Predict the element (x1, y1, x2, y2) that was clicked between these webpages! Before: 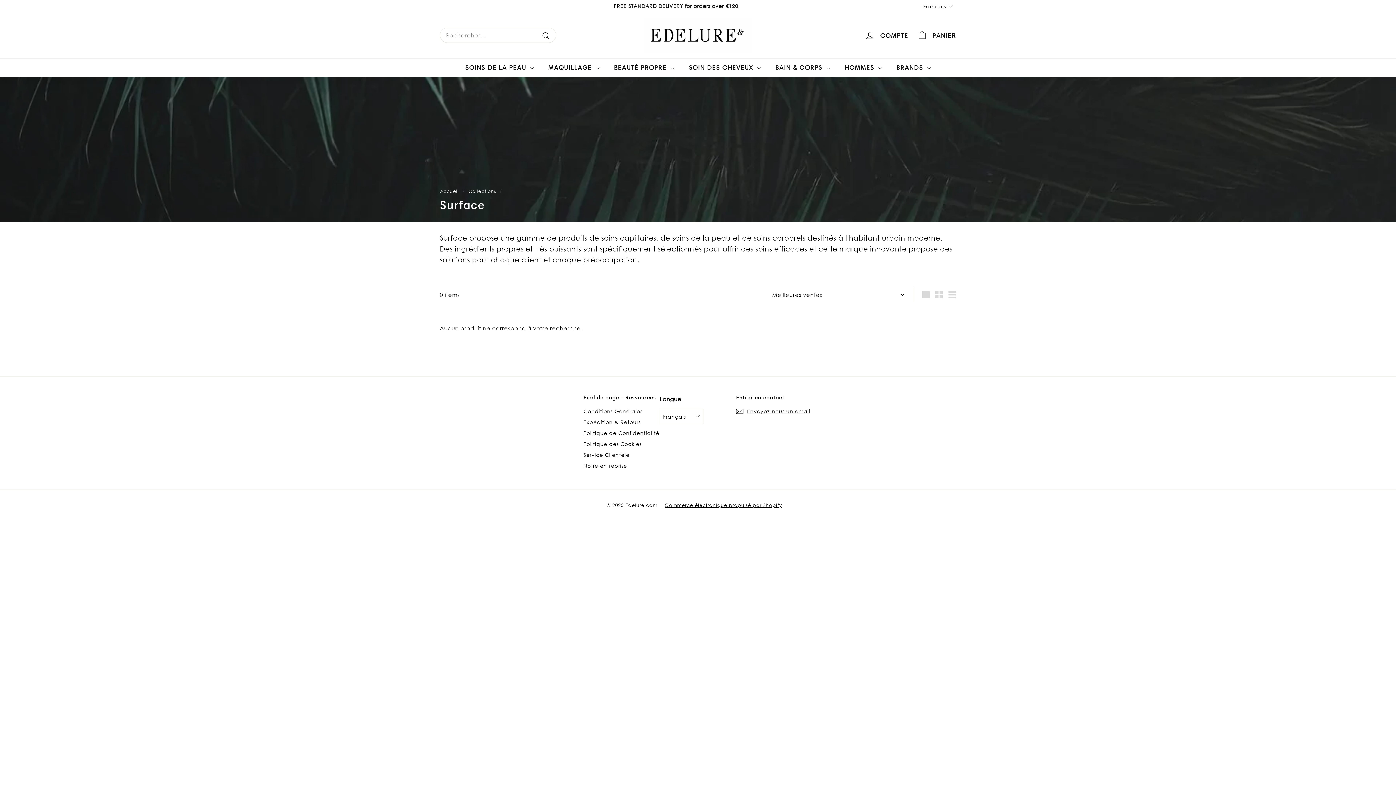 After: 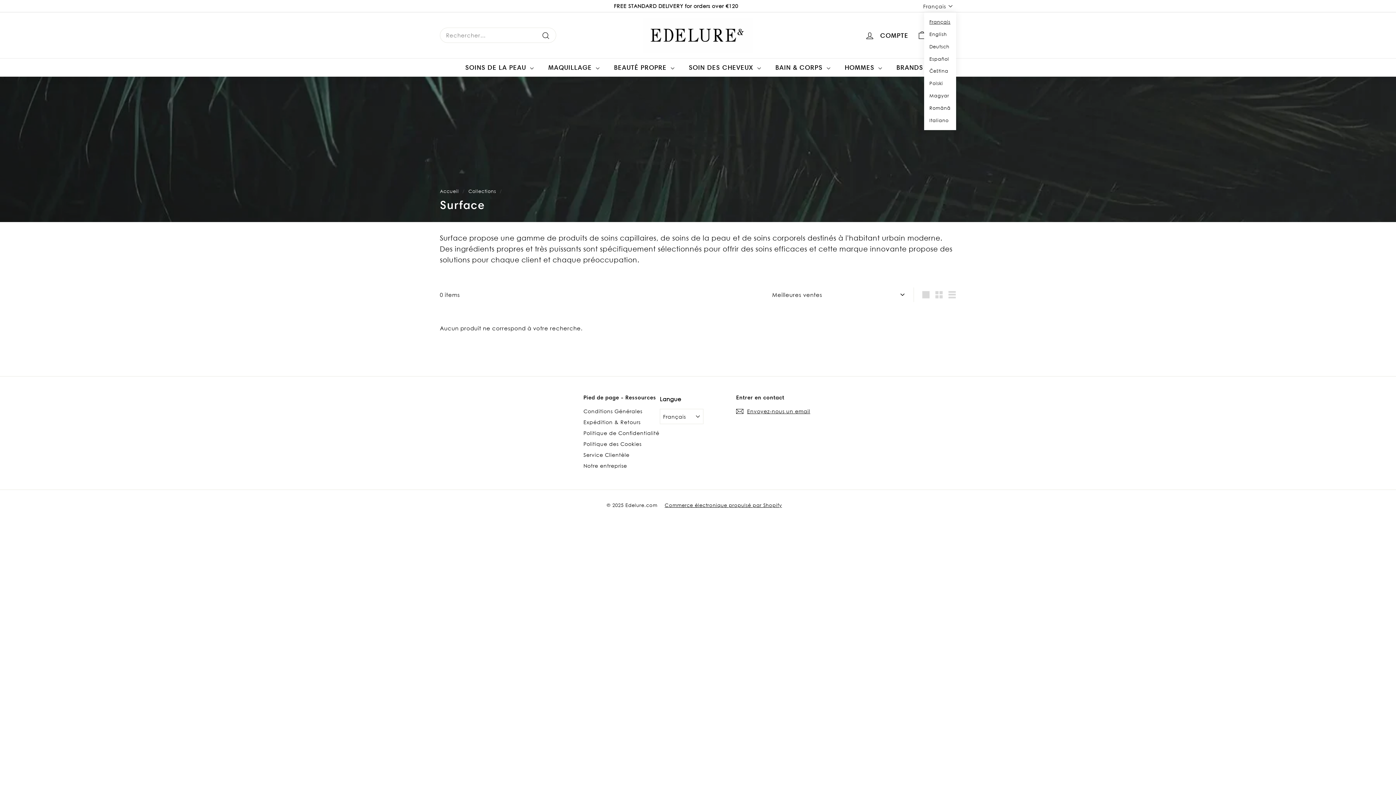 Action: bbox: (923, 0, 956, 12) label: Français